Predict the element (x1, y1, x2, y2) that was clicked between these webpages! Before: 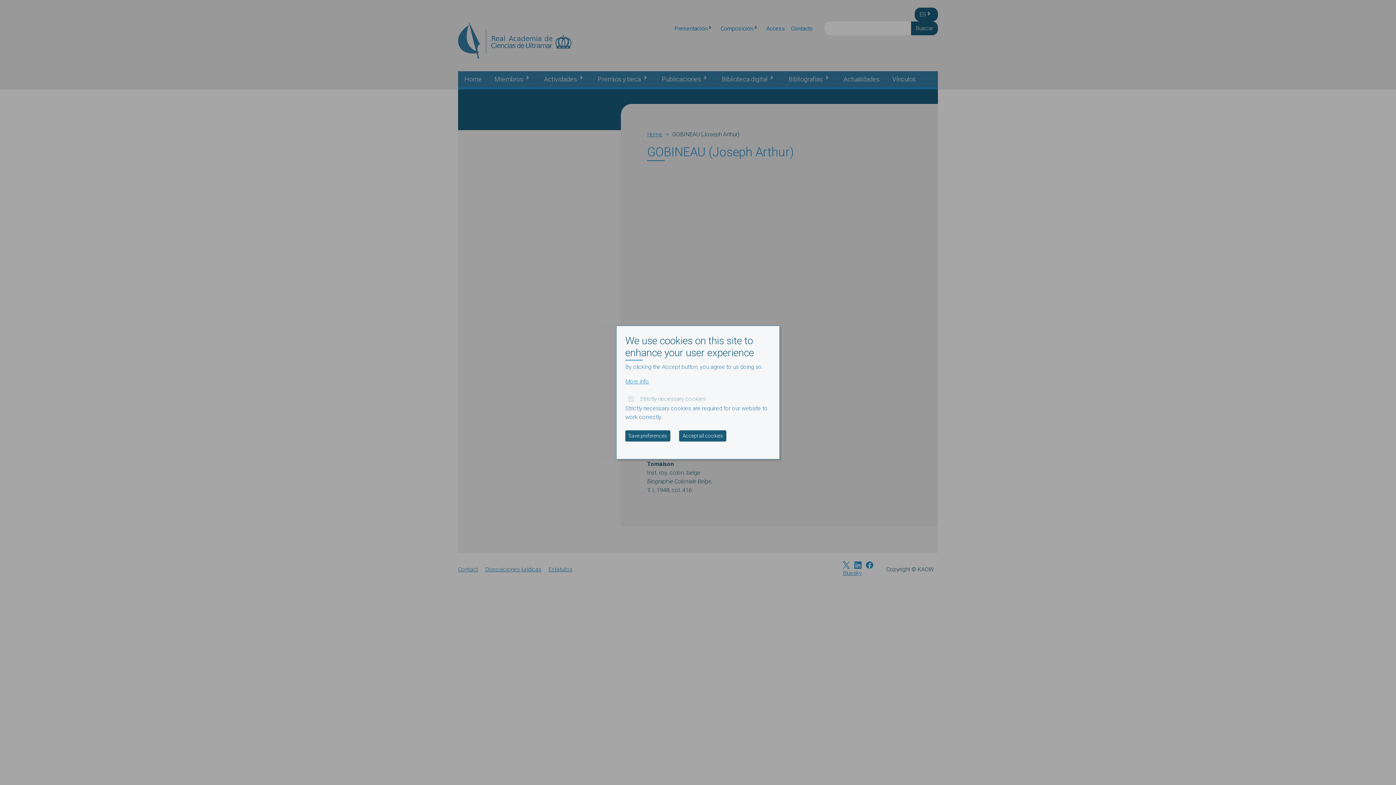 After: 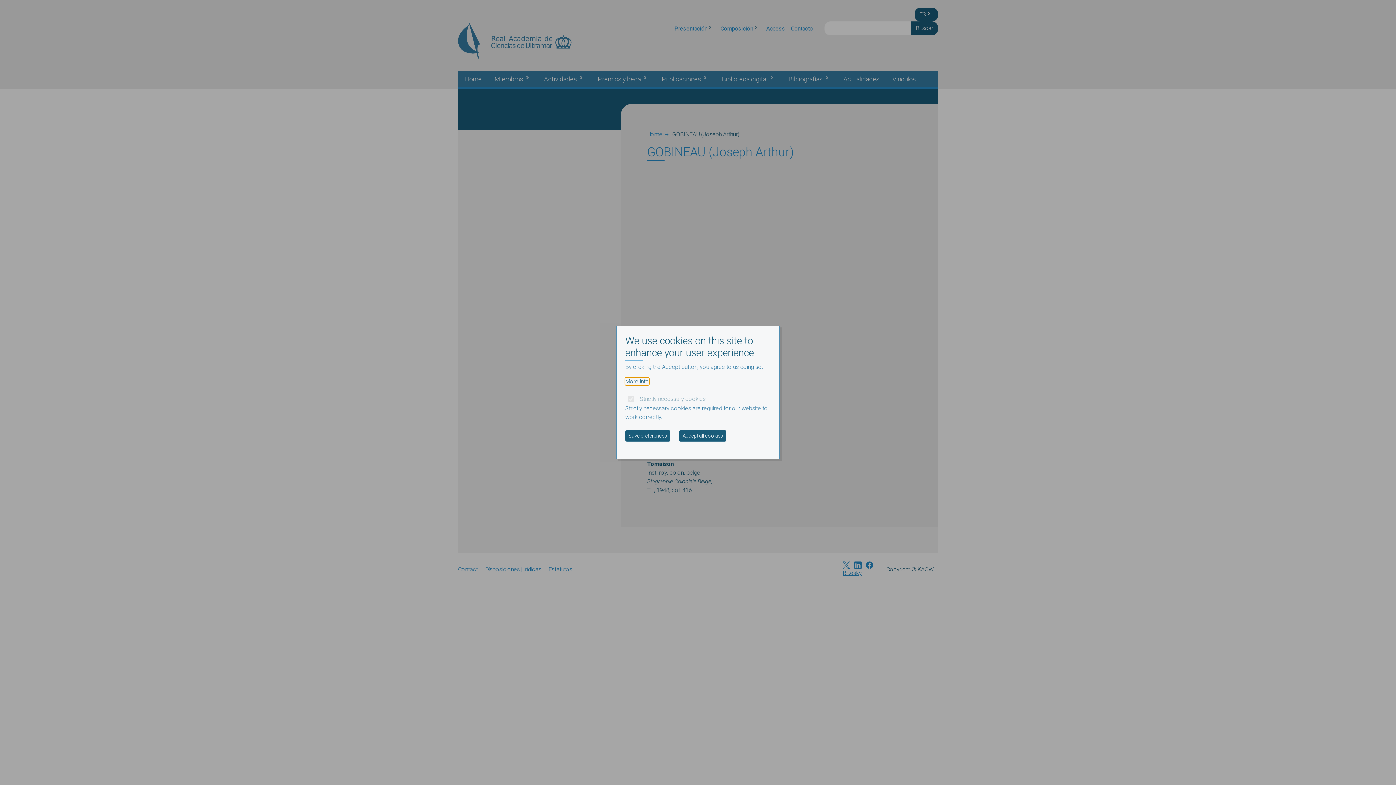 Action: label: More info bbox: (625, 378, 649, 385)